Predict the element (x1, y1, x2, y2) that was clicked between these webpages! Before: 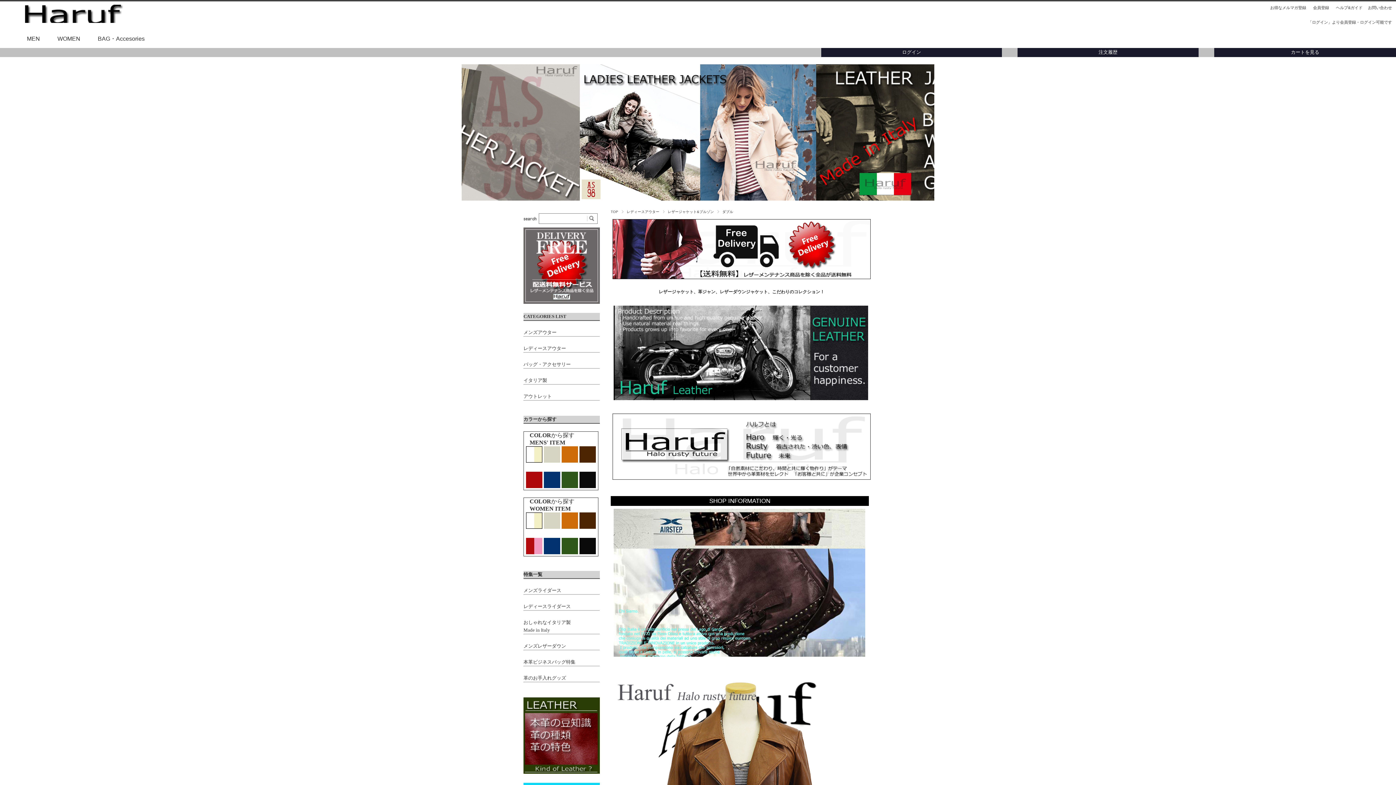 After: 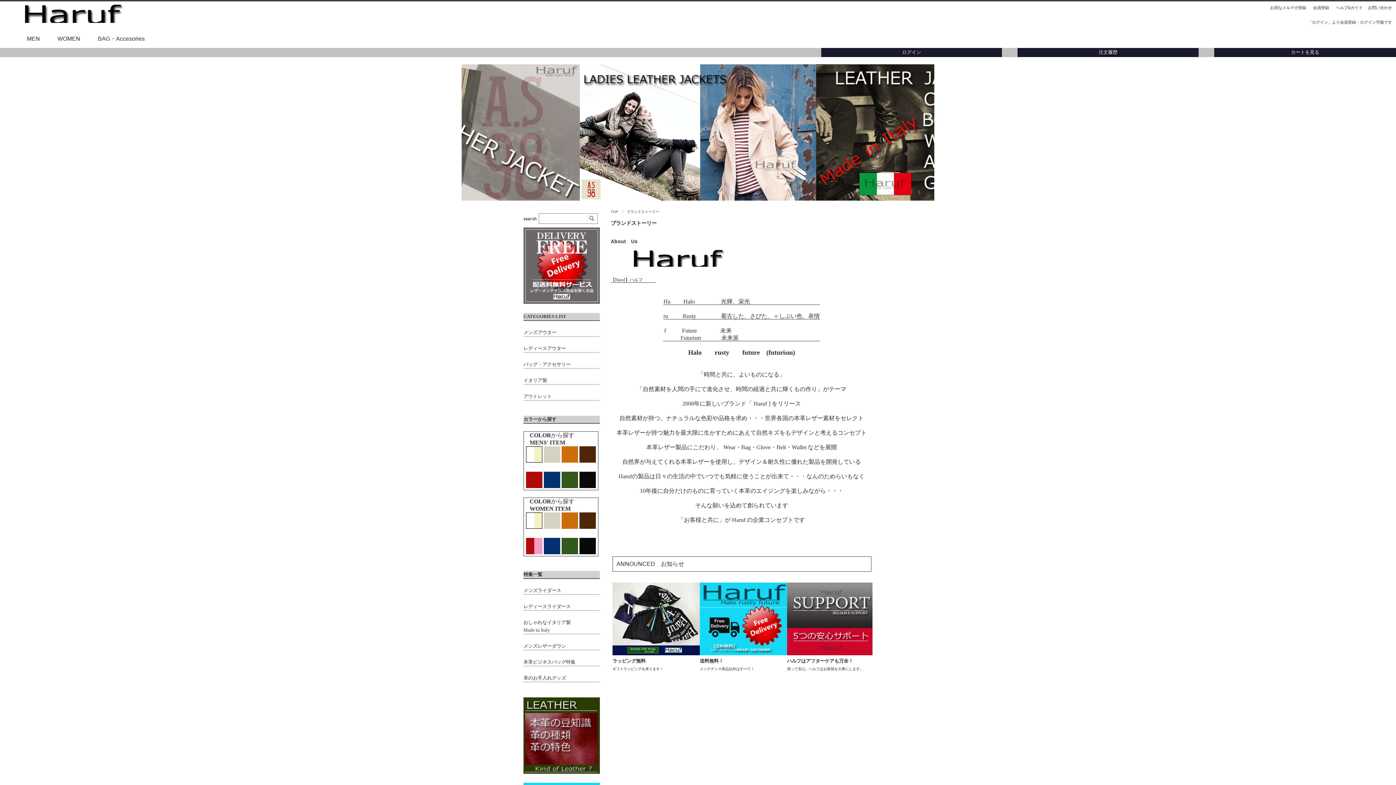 Action: bbox: (610, 413, 872, 481)